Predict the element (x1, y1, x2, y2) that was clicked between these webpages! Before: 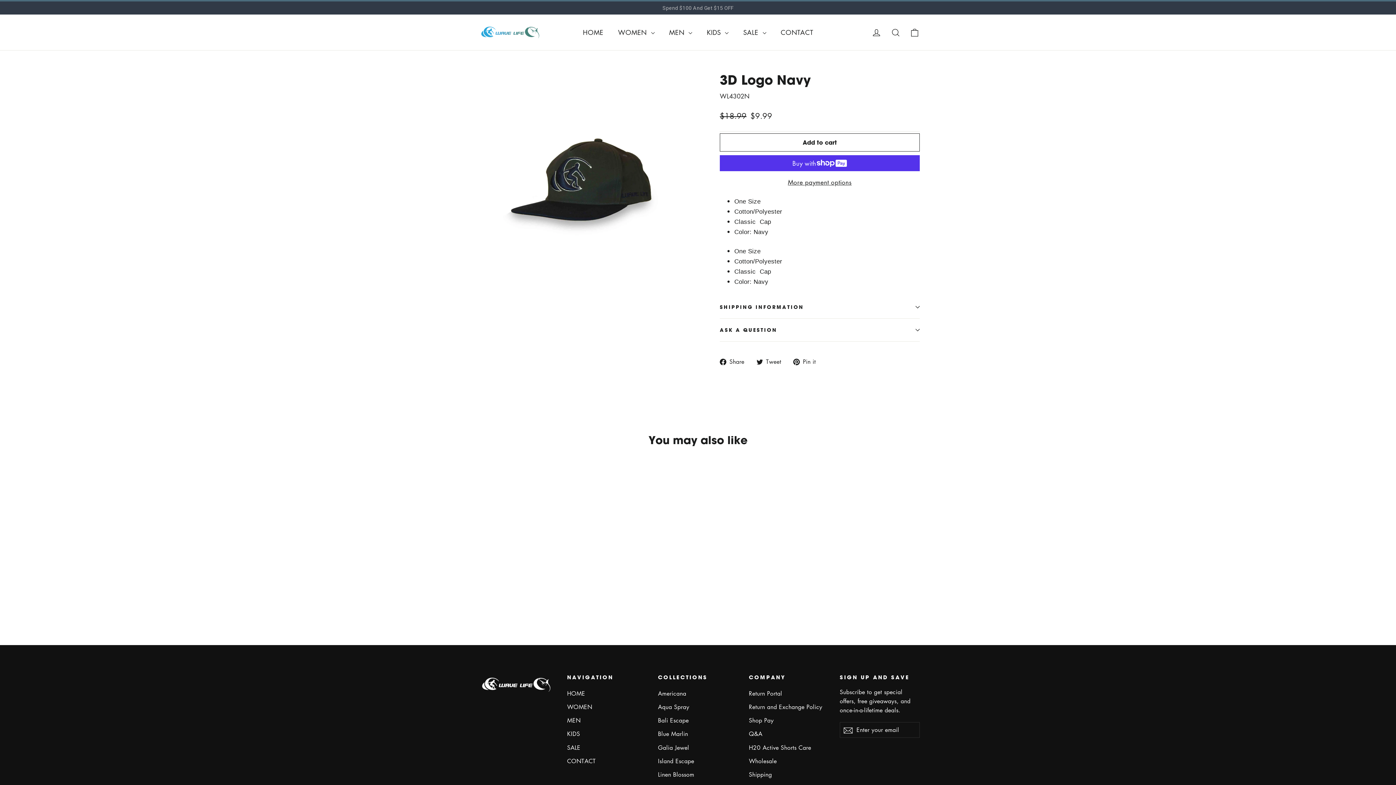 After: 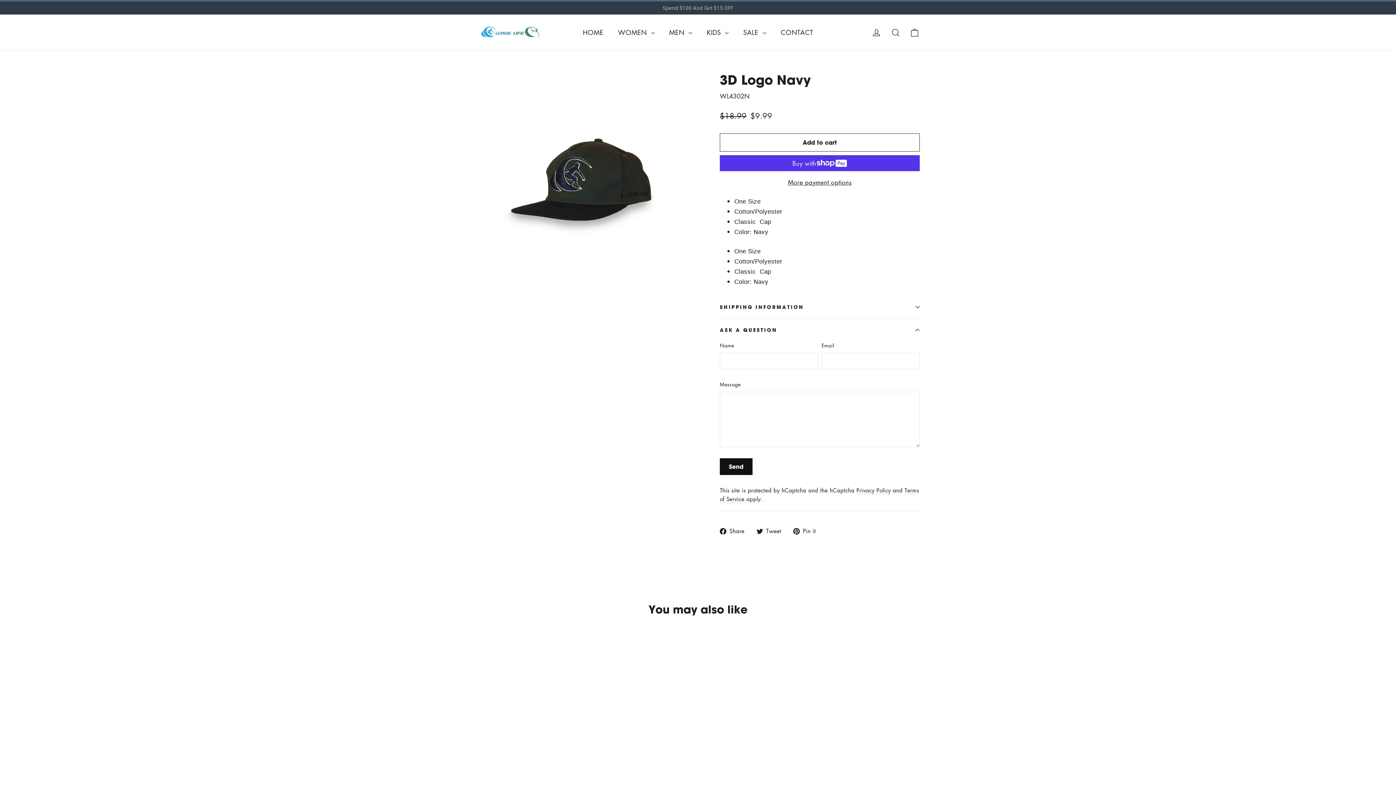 Action: bbox: (720, 304, 920, 327) label: ASK A QUESTION